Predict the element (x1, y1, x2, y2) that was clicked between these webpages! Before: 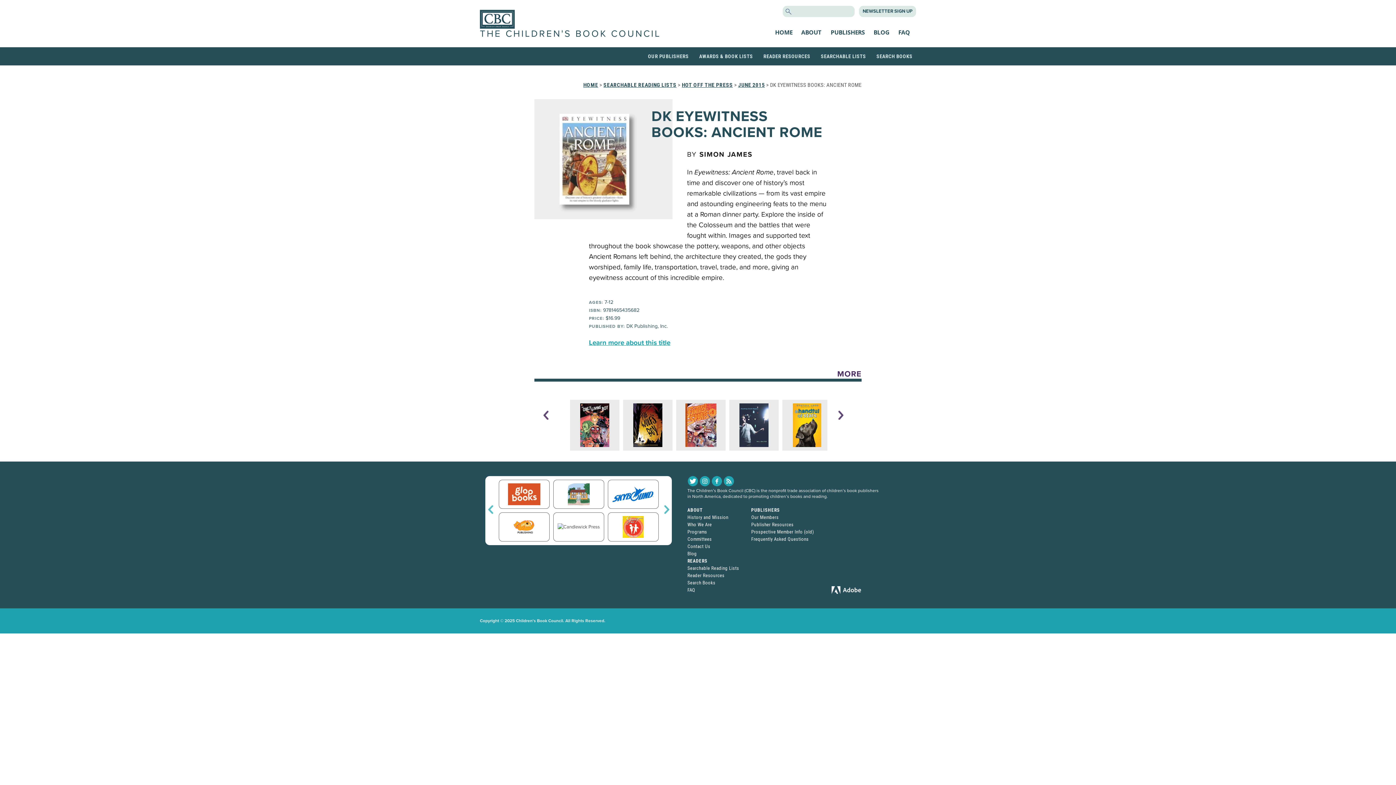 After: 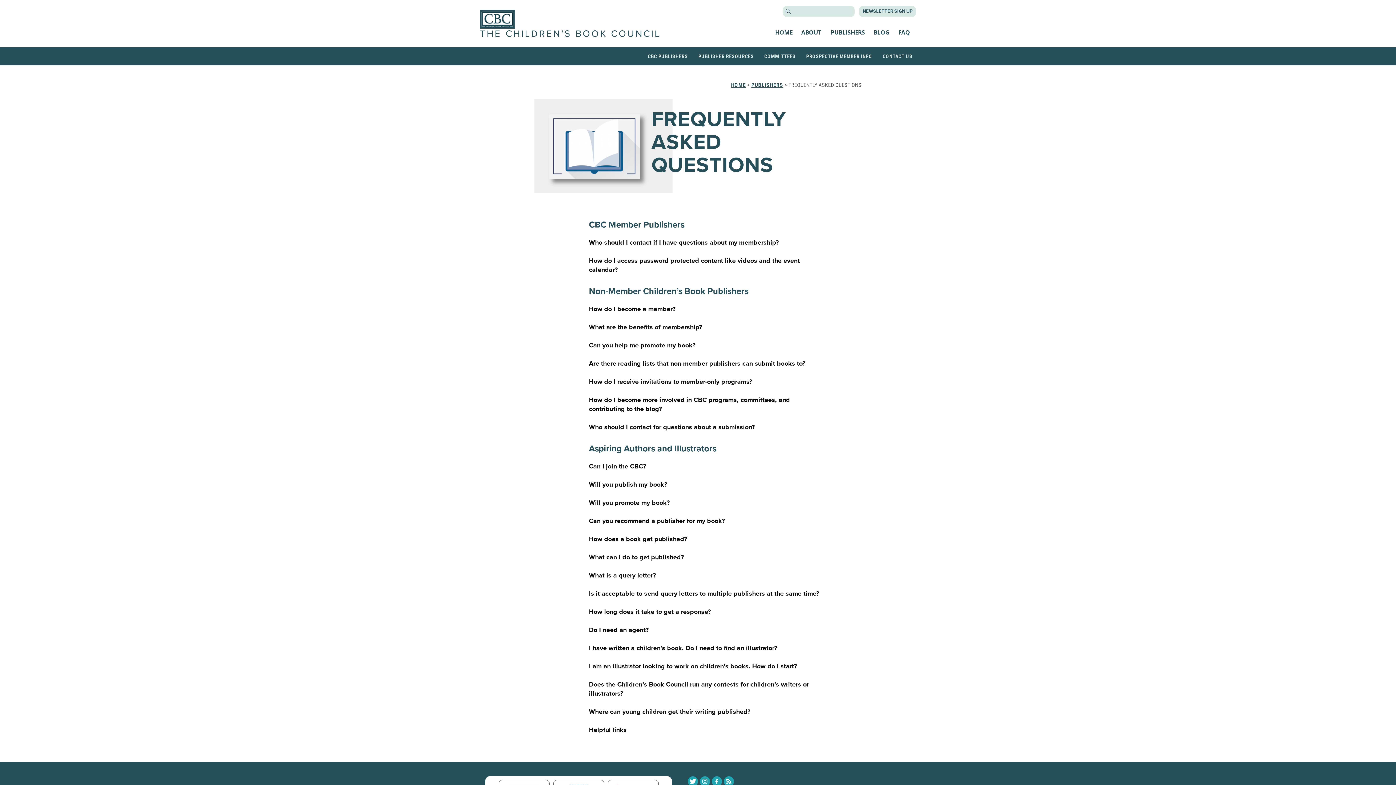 Action: label: FAQ bbox: (898, 28, 910, 36)